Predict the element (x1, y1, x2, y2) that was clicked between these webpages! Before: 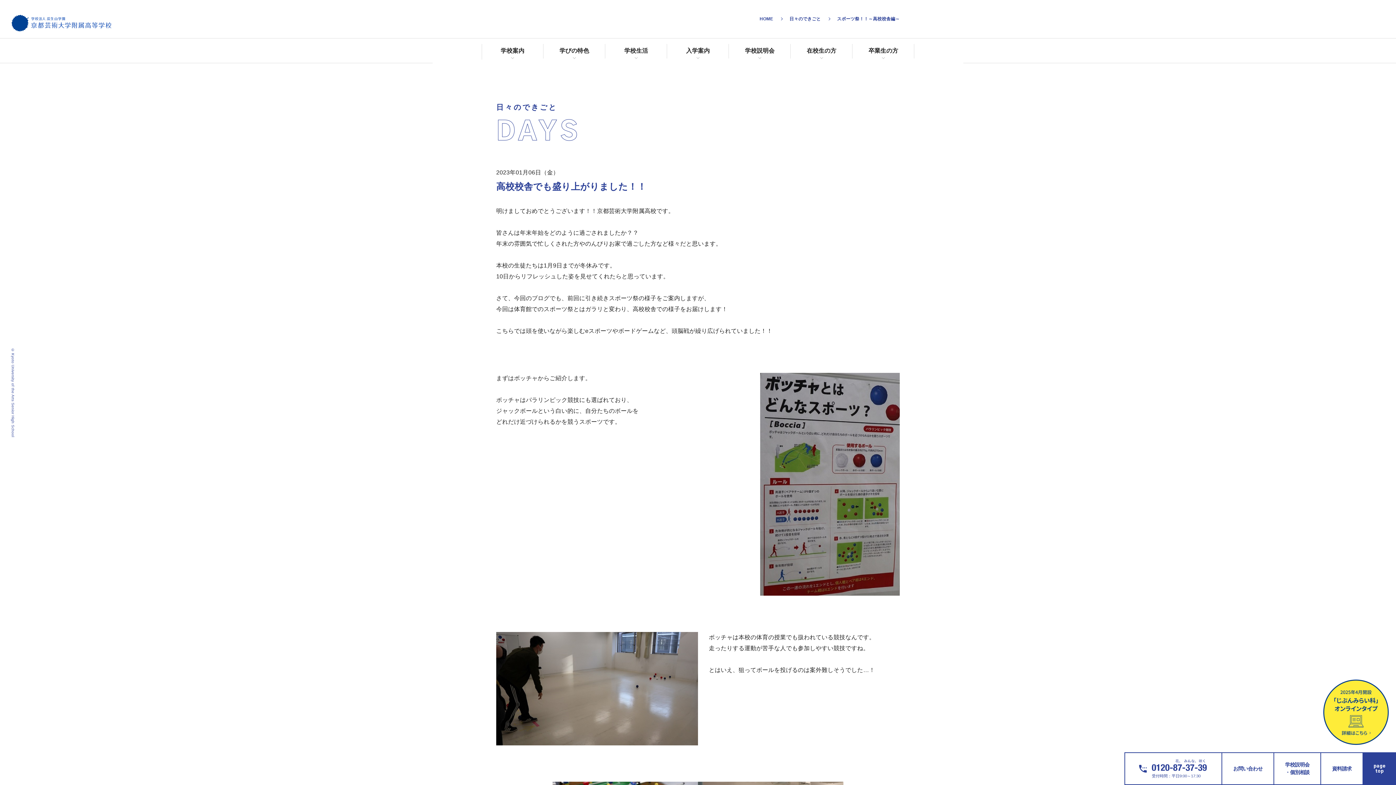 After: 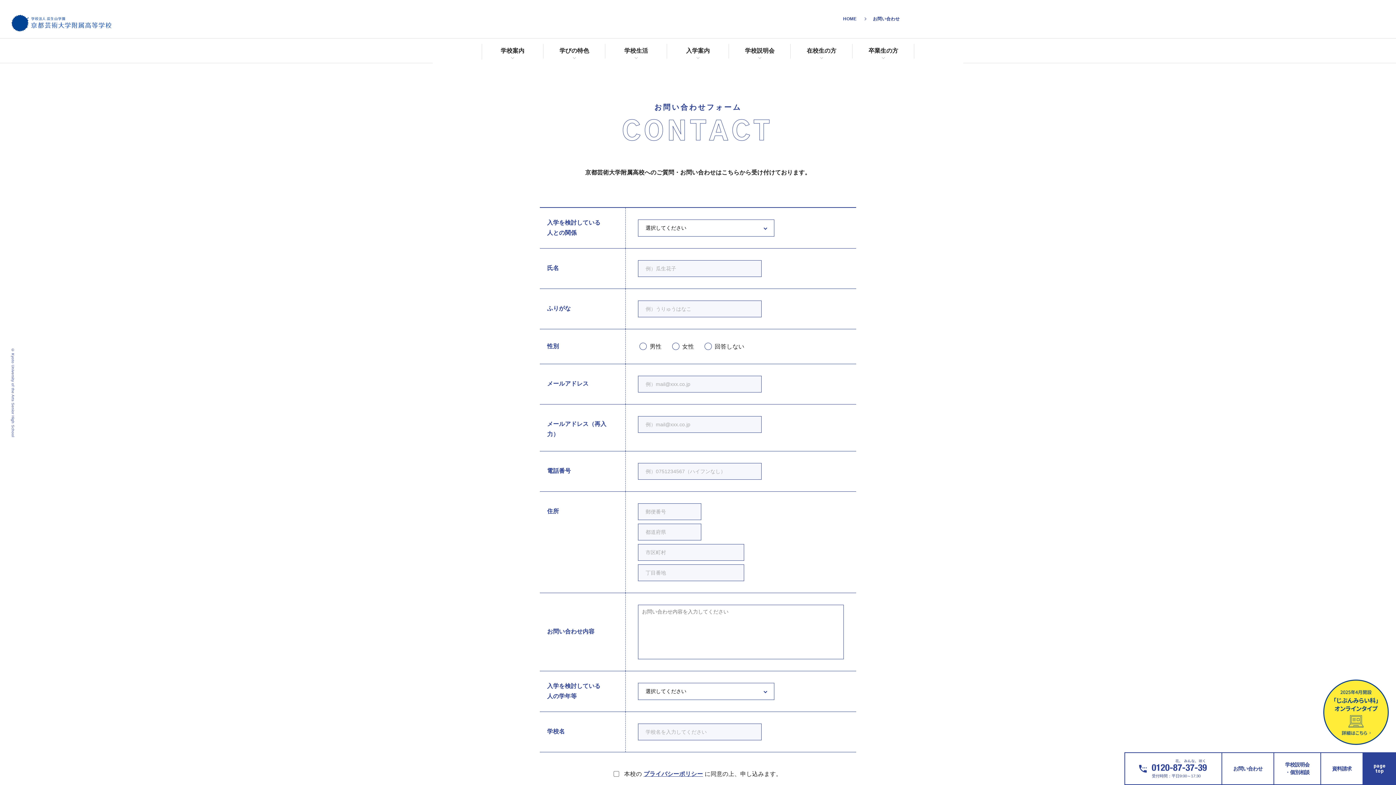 Action: bbox: (1222, 753, 1273, 784) label: お問い合わせ